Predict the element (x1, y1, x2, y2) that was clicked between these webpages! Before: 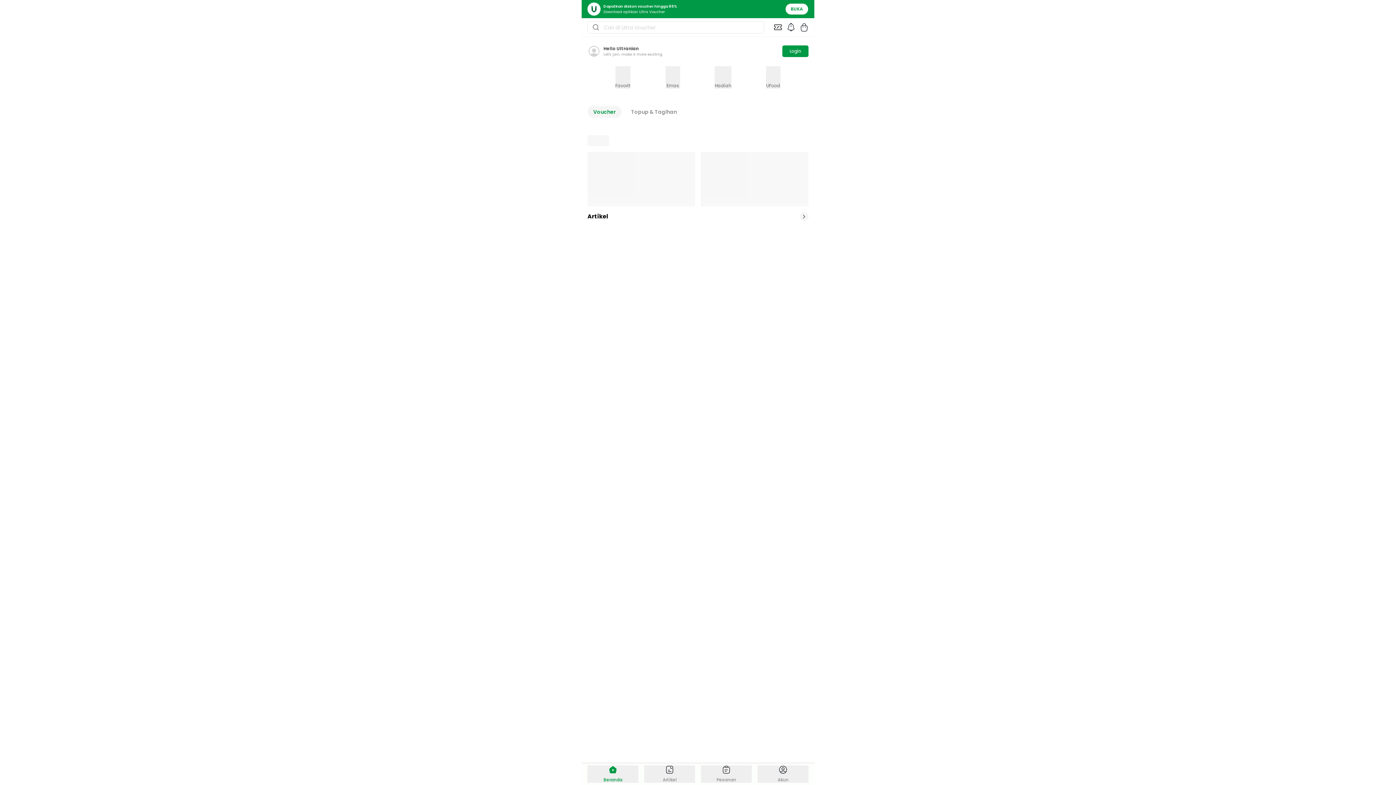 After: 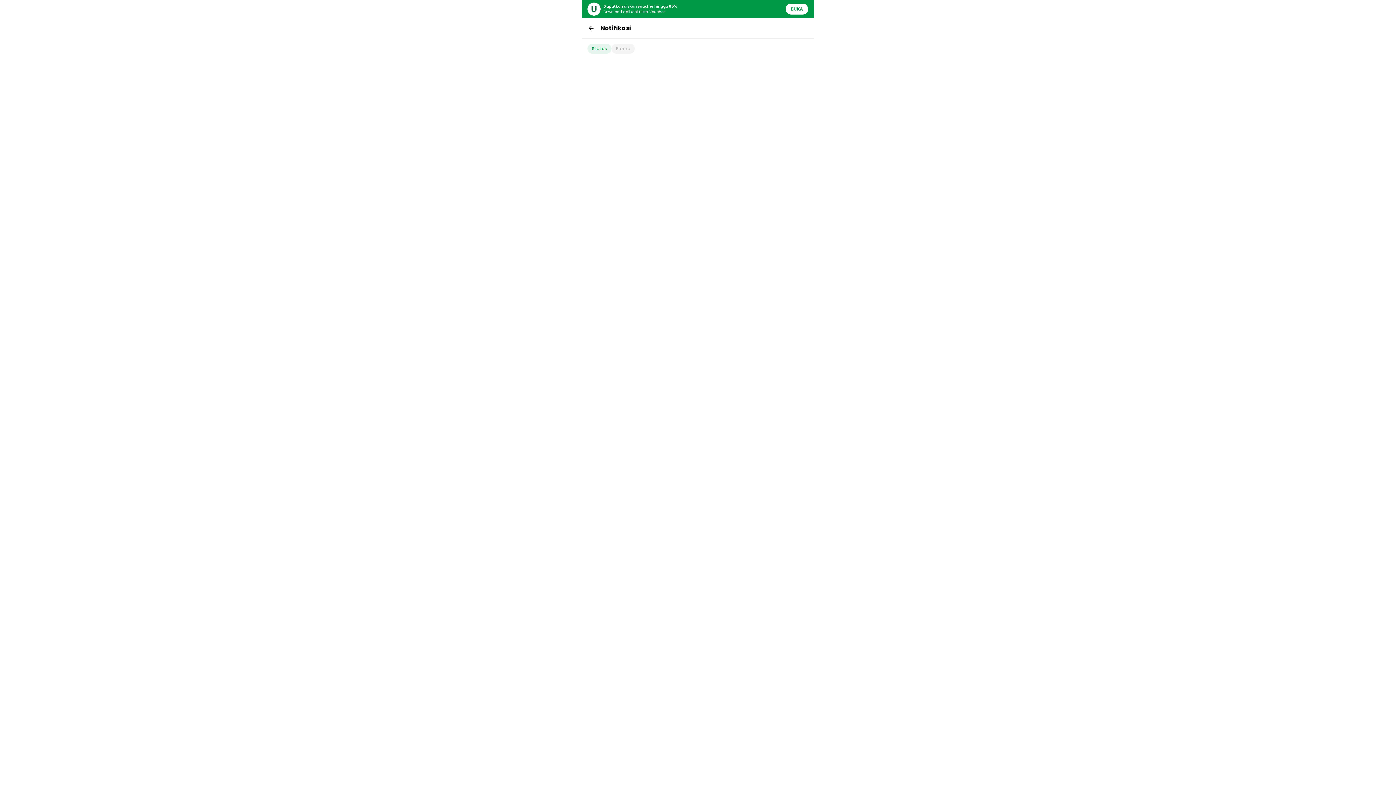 Action: bbox: (2, 152, 11, 158)